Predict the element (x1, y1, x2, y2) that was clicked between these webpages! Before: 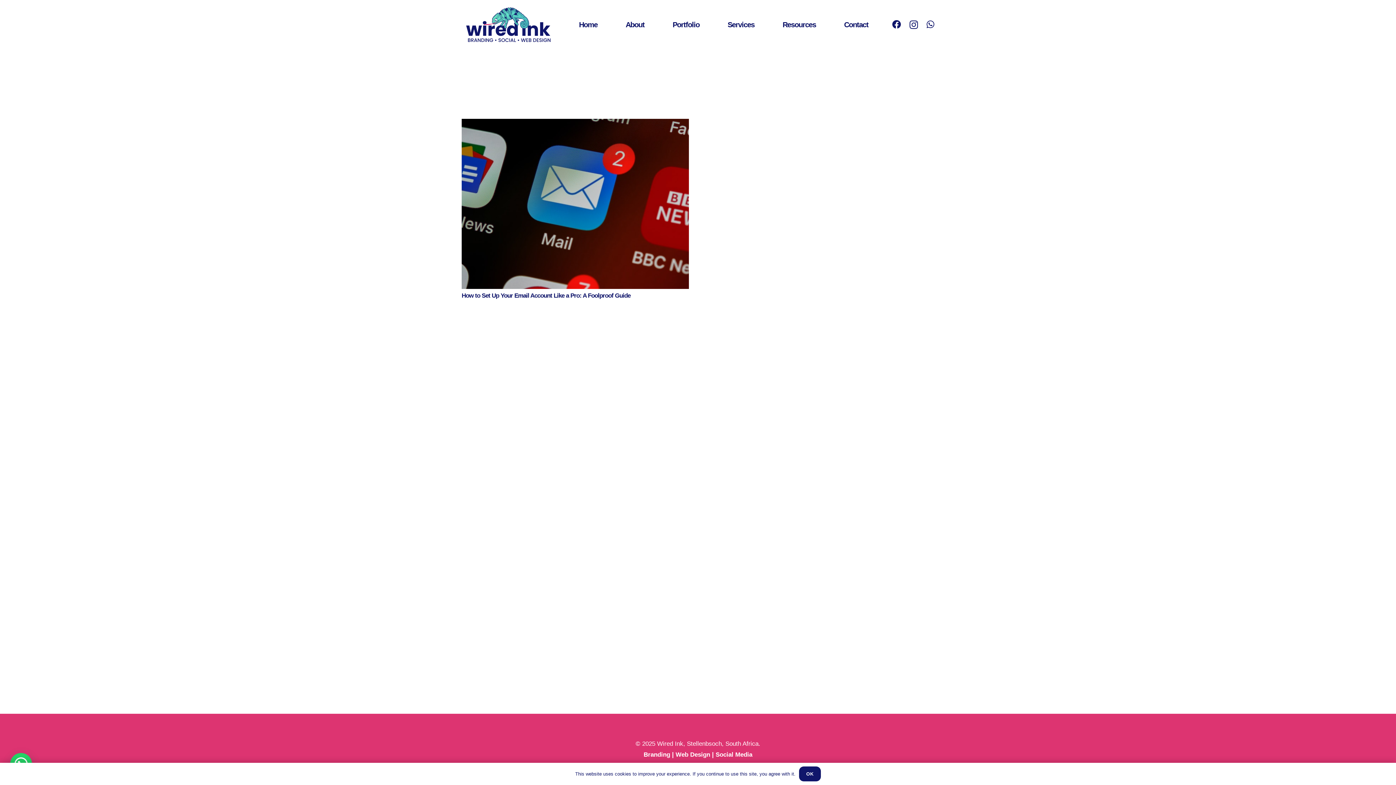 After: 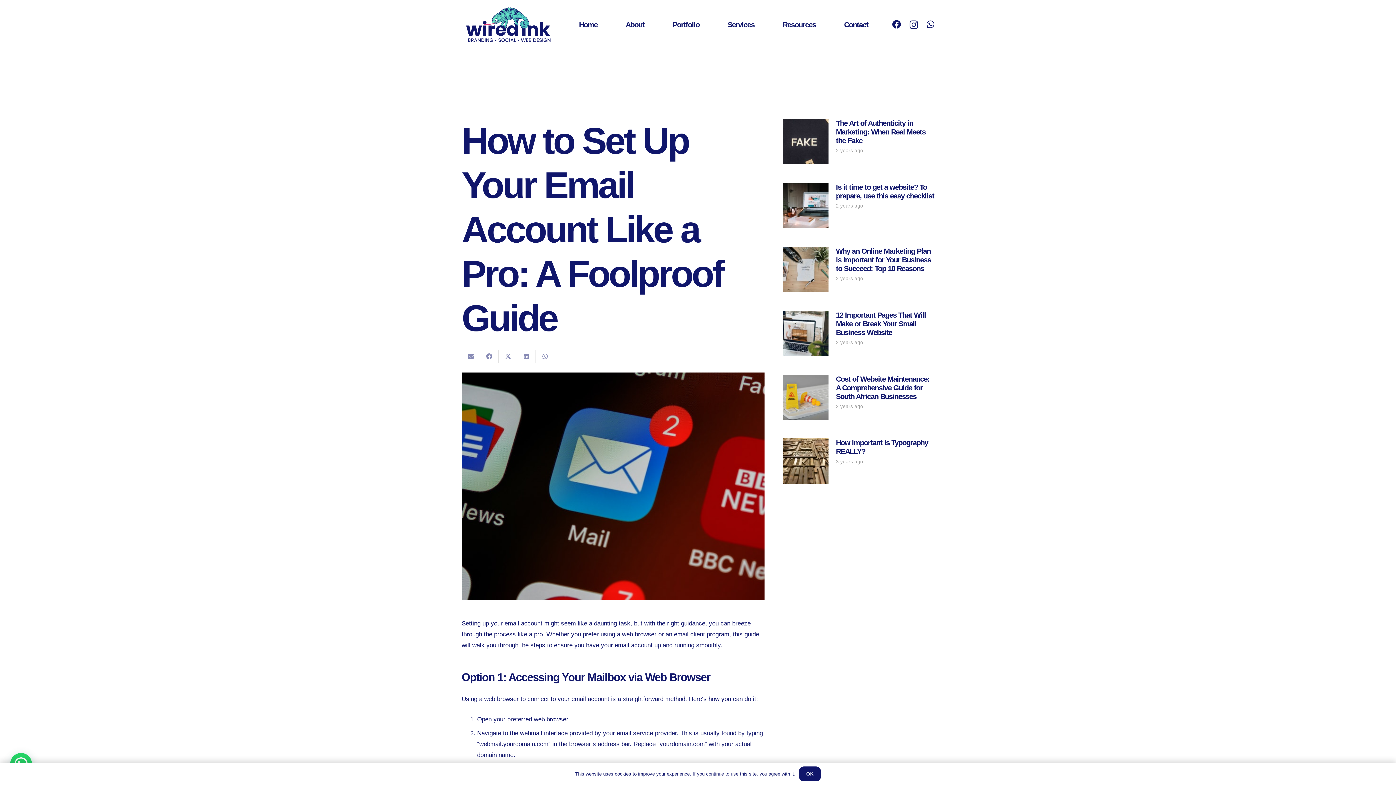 Action: bbox: (461, 120, 688, 127) label: How to Set Up Your Email Account Like a Pro: A Foolproof Guide